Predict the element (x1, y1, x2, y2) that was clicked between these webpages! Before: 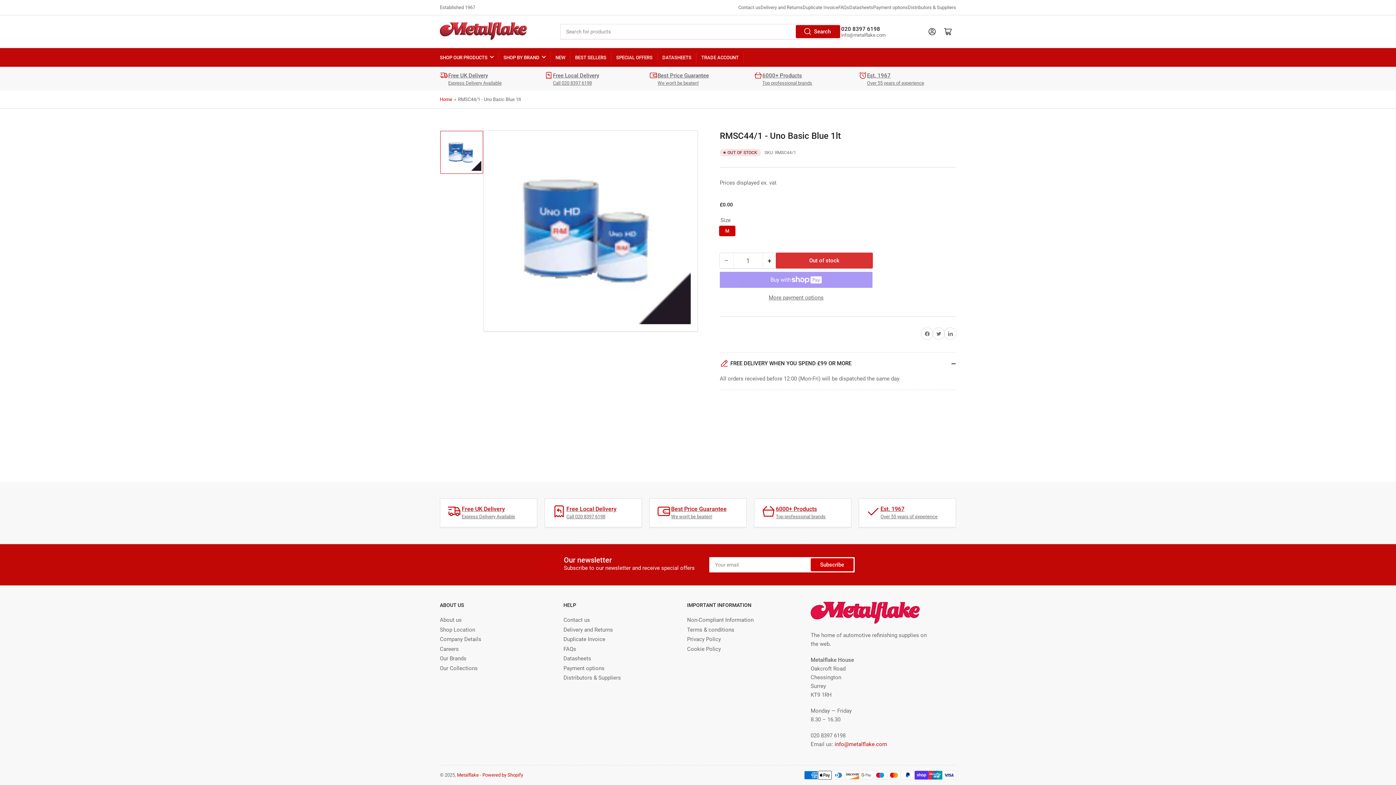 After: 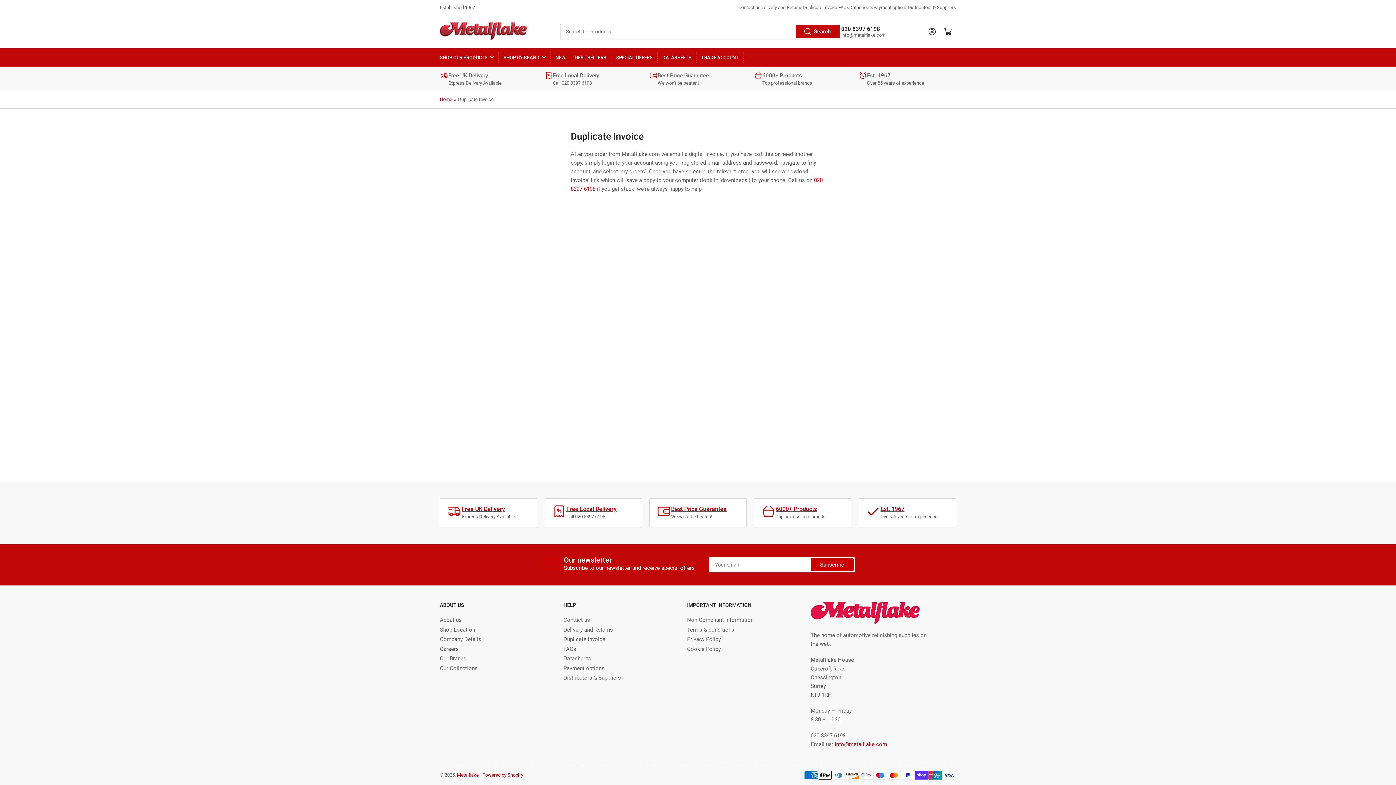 Action: label: Duplicate Invoice bbox: (563, 636, 605, 642)